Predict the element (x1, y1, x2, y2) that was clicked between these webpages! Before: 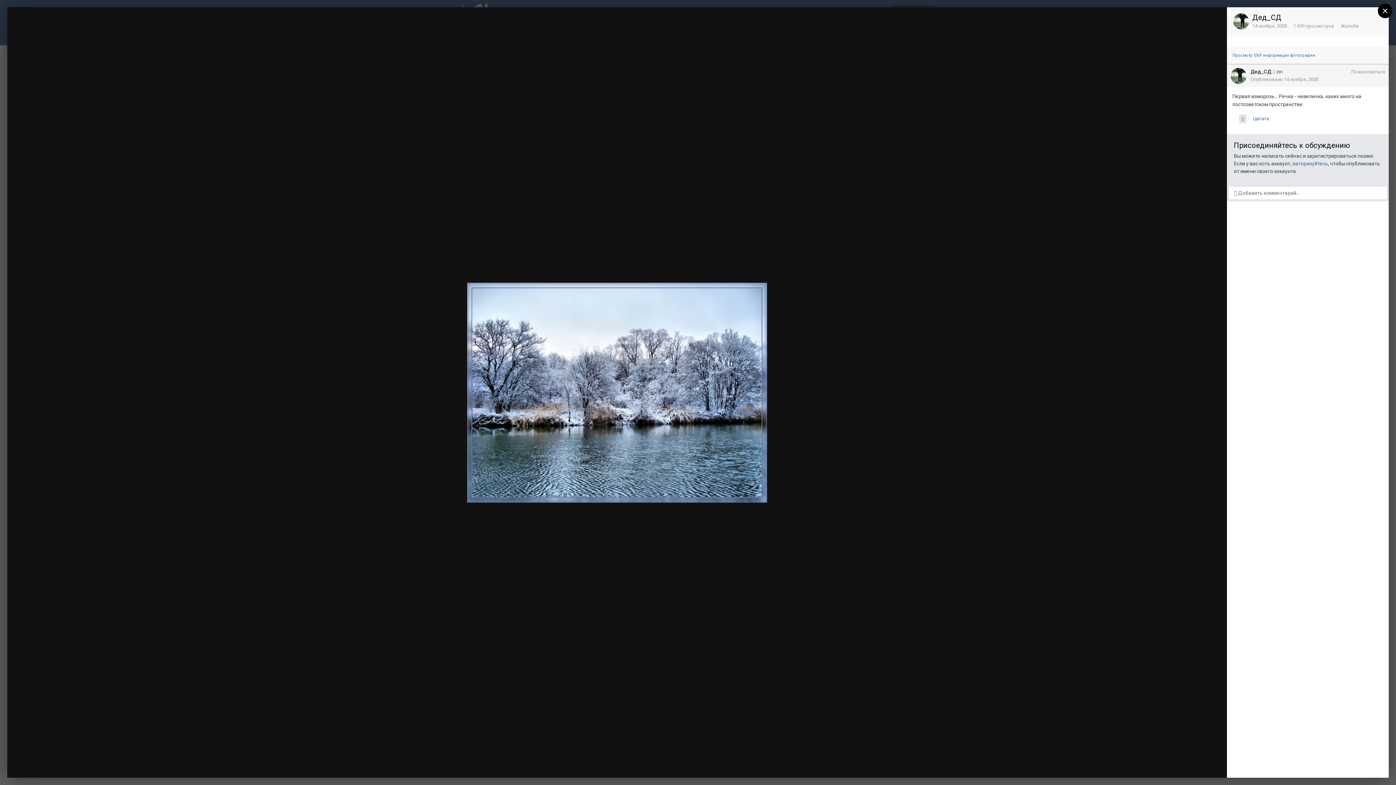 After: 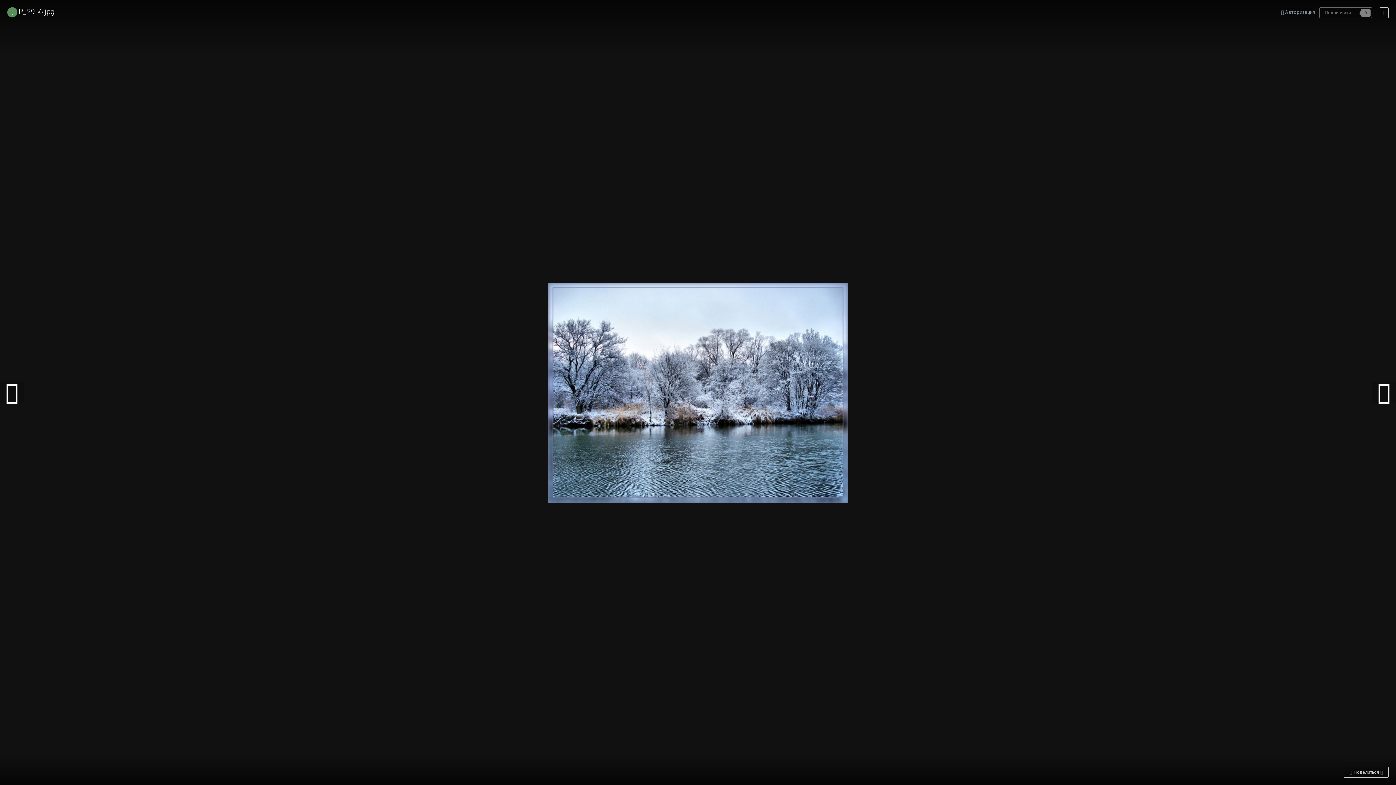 Action: bbox: (1210, 14, 1220, 25)